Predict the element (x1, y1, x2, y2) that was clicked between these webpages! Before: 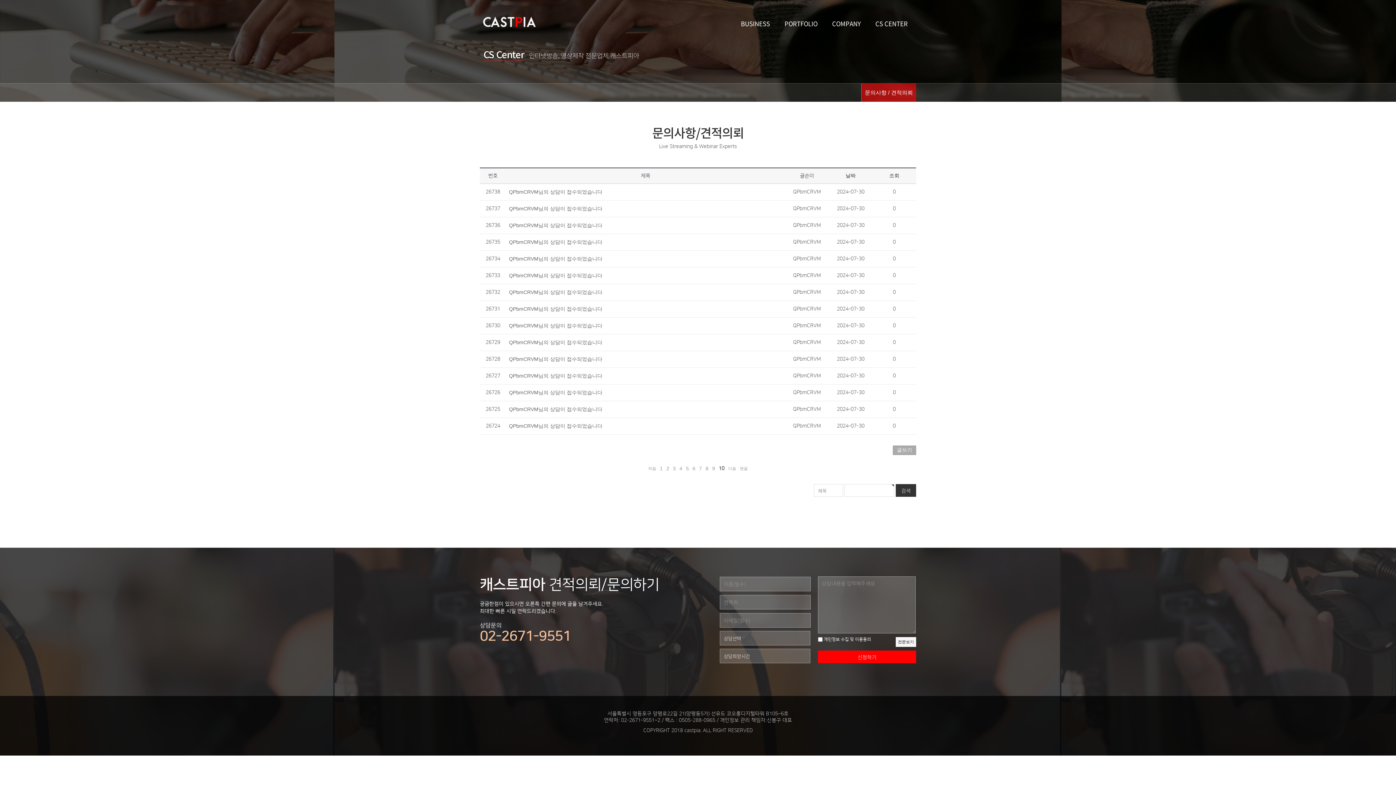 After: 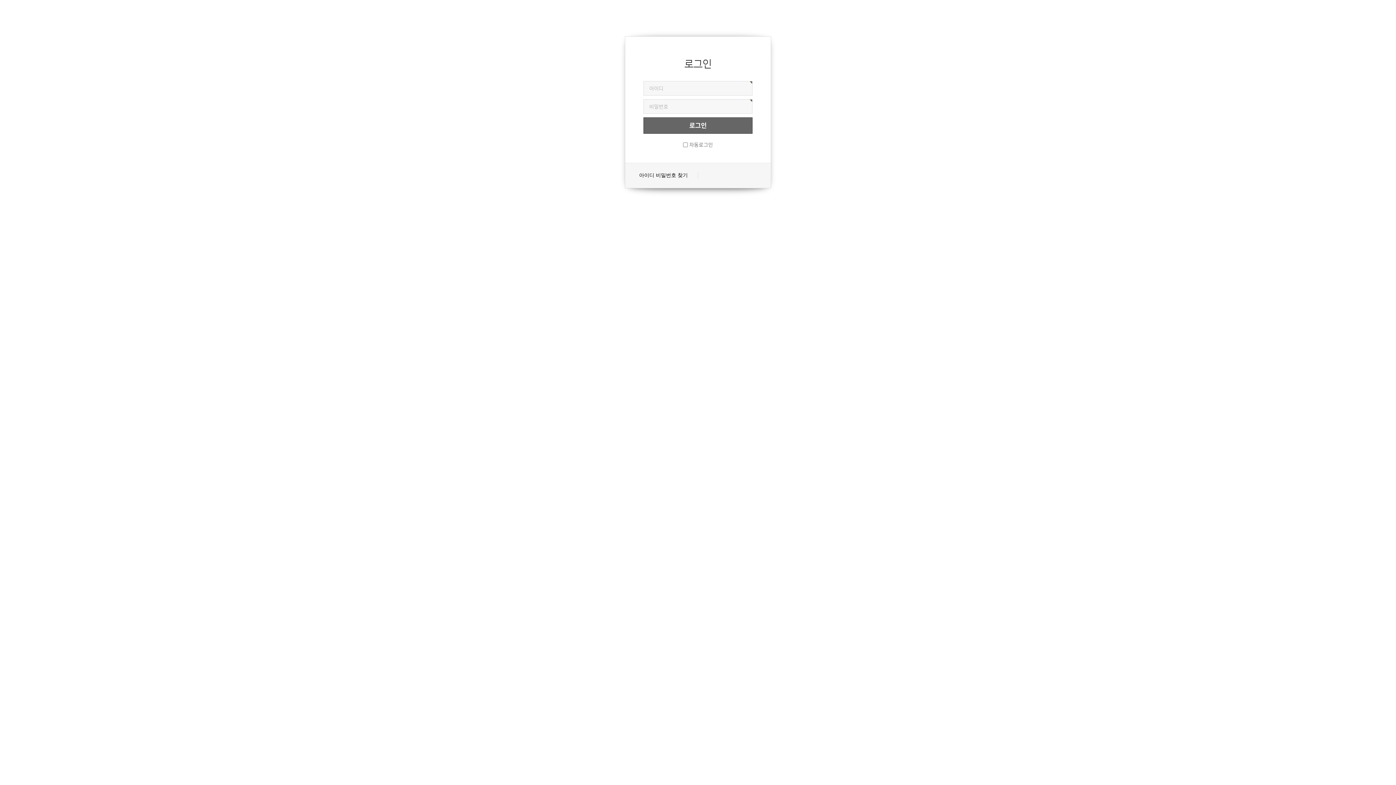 Action: bbox: (509, 373, 602, 378) label: QPbmCRVM님의 상담이 접수되었습니다